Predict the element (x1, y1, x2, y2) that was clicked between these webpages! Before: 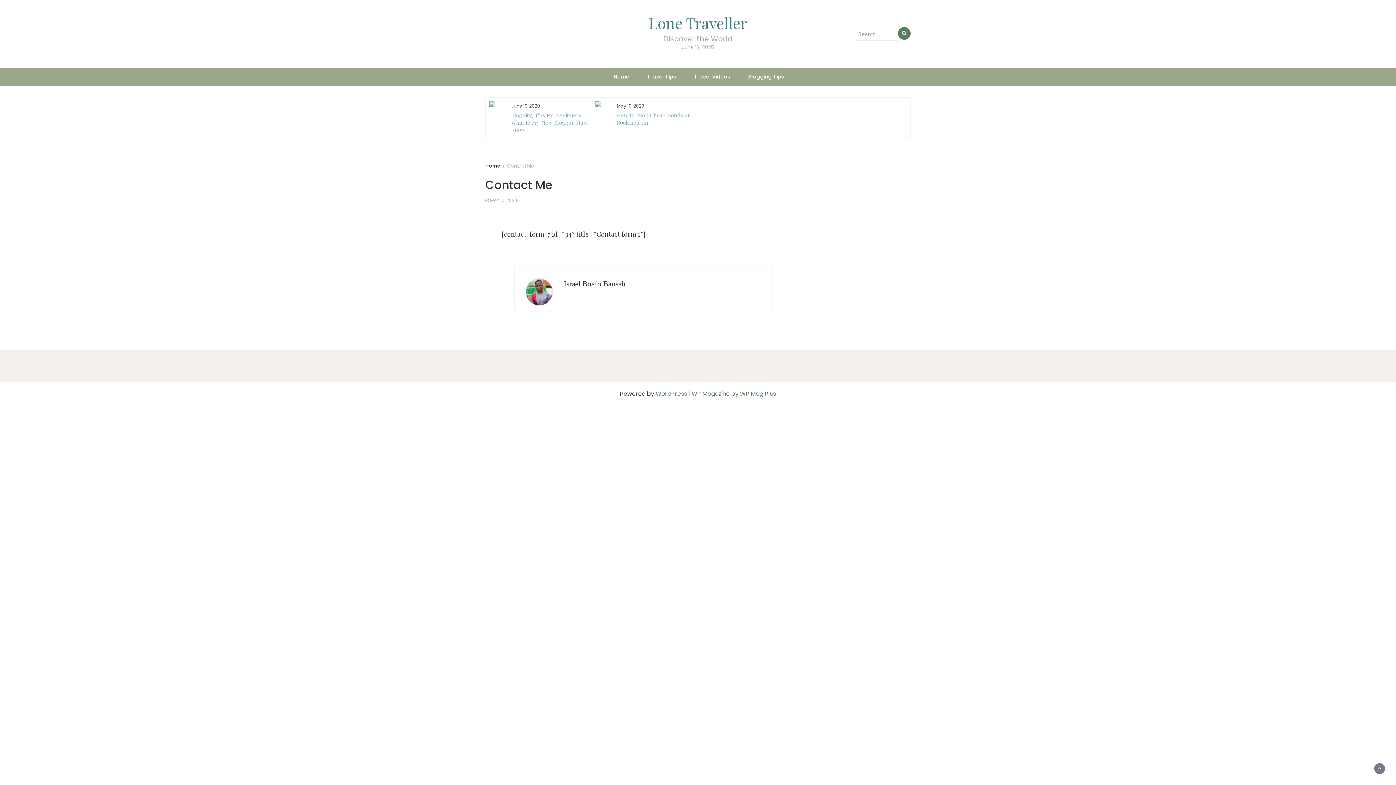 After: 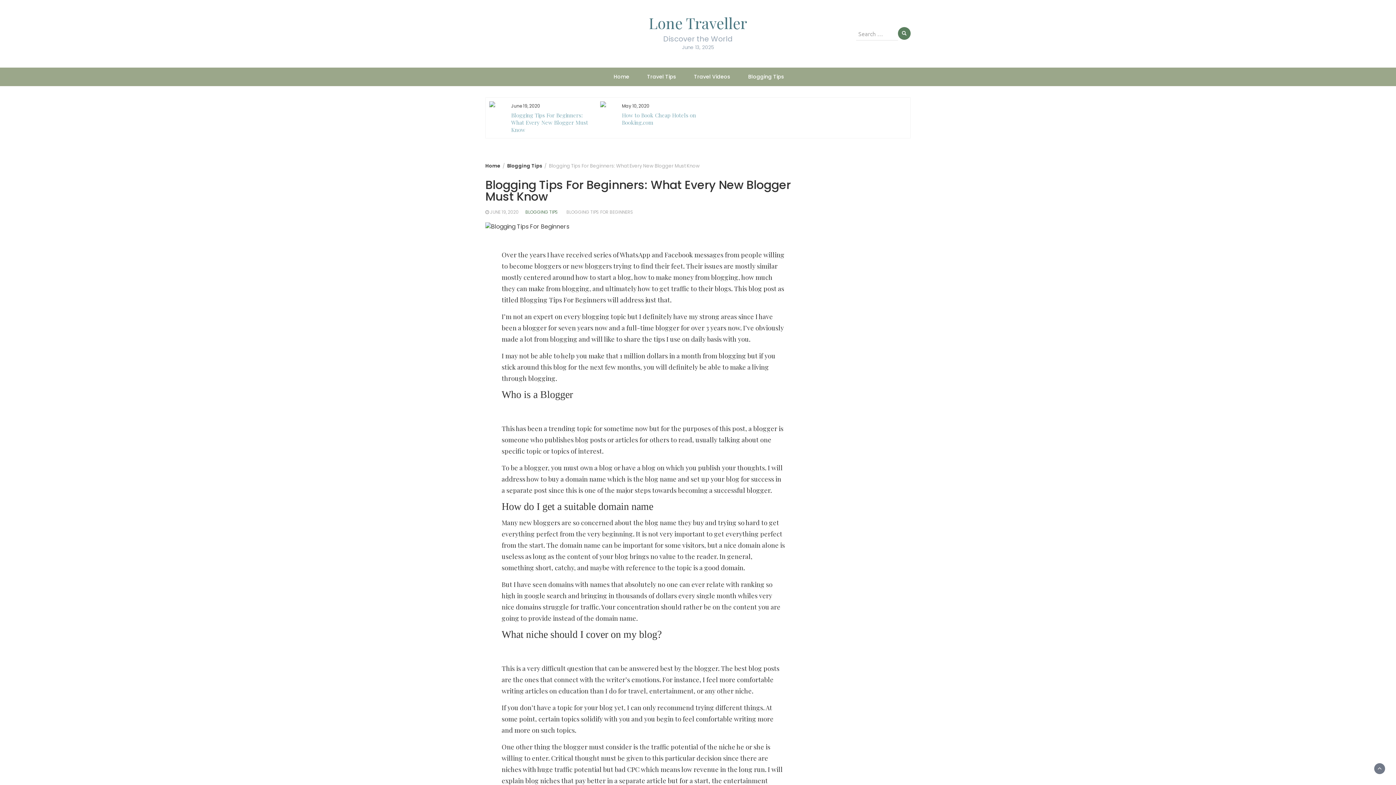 Action: bbox: (489, 101, 507, 107)